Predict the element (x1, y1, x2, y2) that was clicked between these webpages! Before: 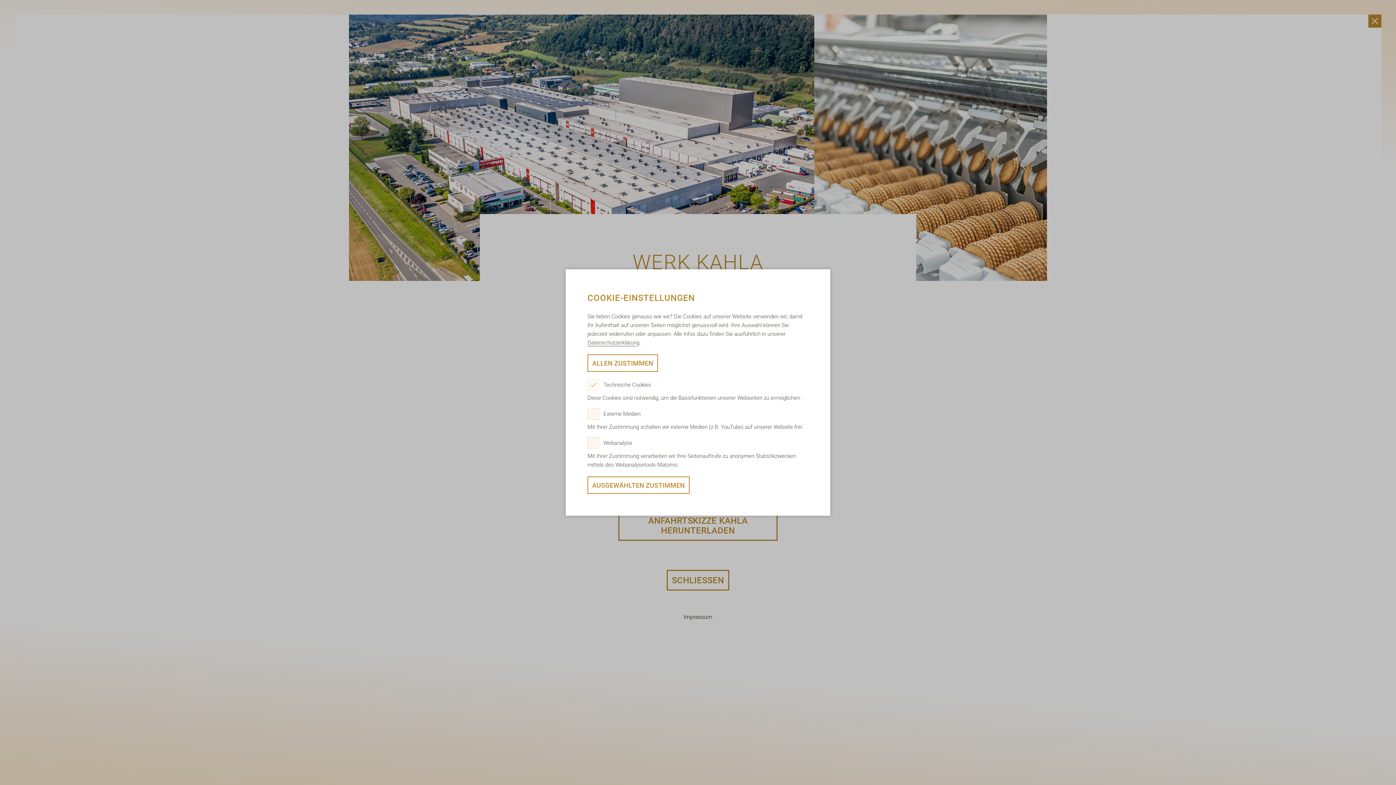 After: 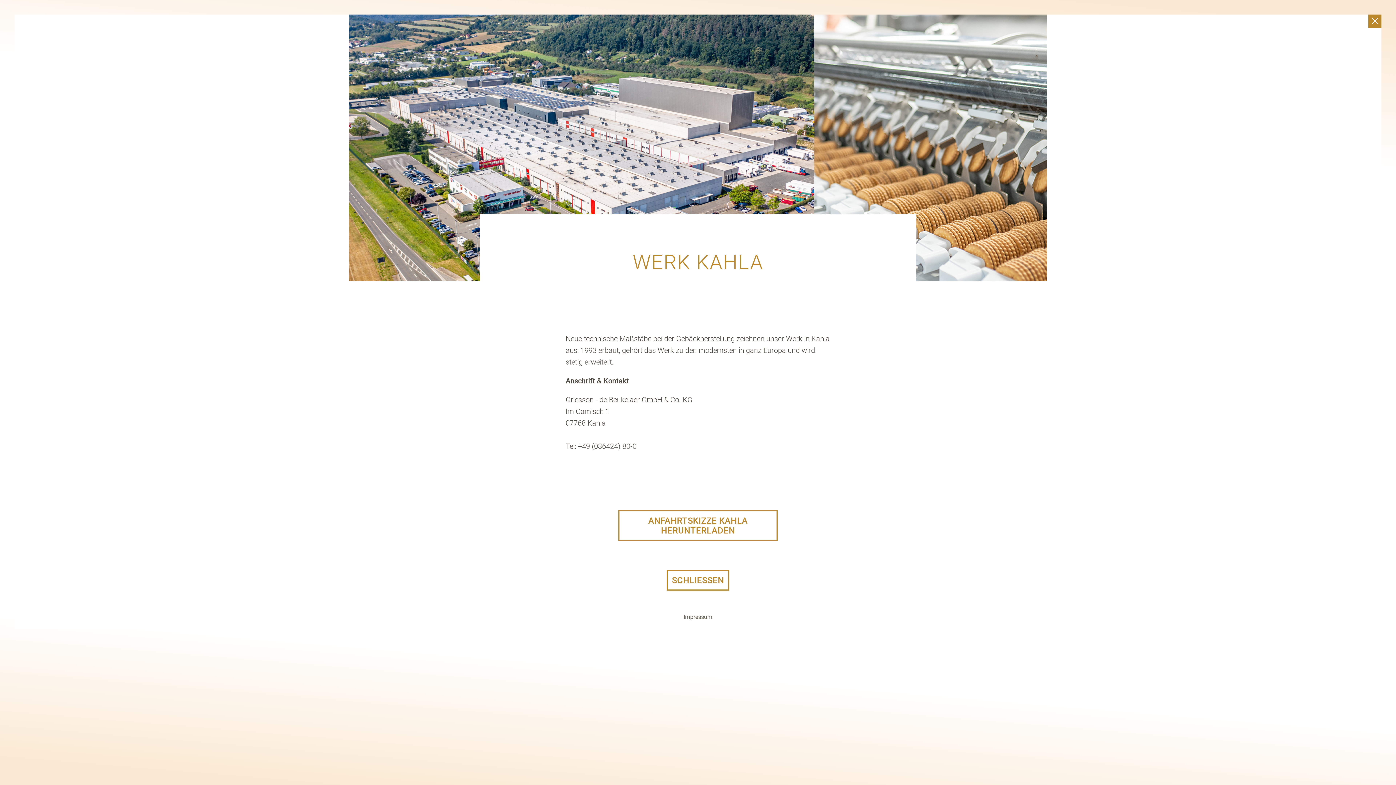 Action: bbox: (587, 476, 689, 494) label: AUSGEWÄHLTEN ZUSTIMMEN